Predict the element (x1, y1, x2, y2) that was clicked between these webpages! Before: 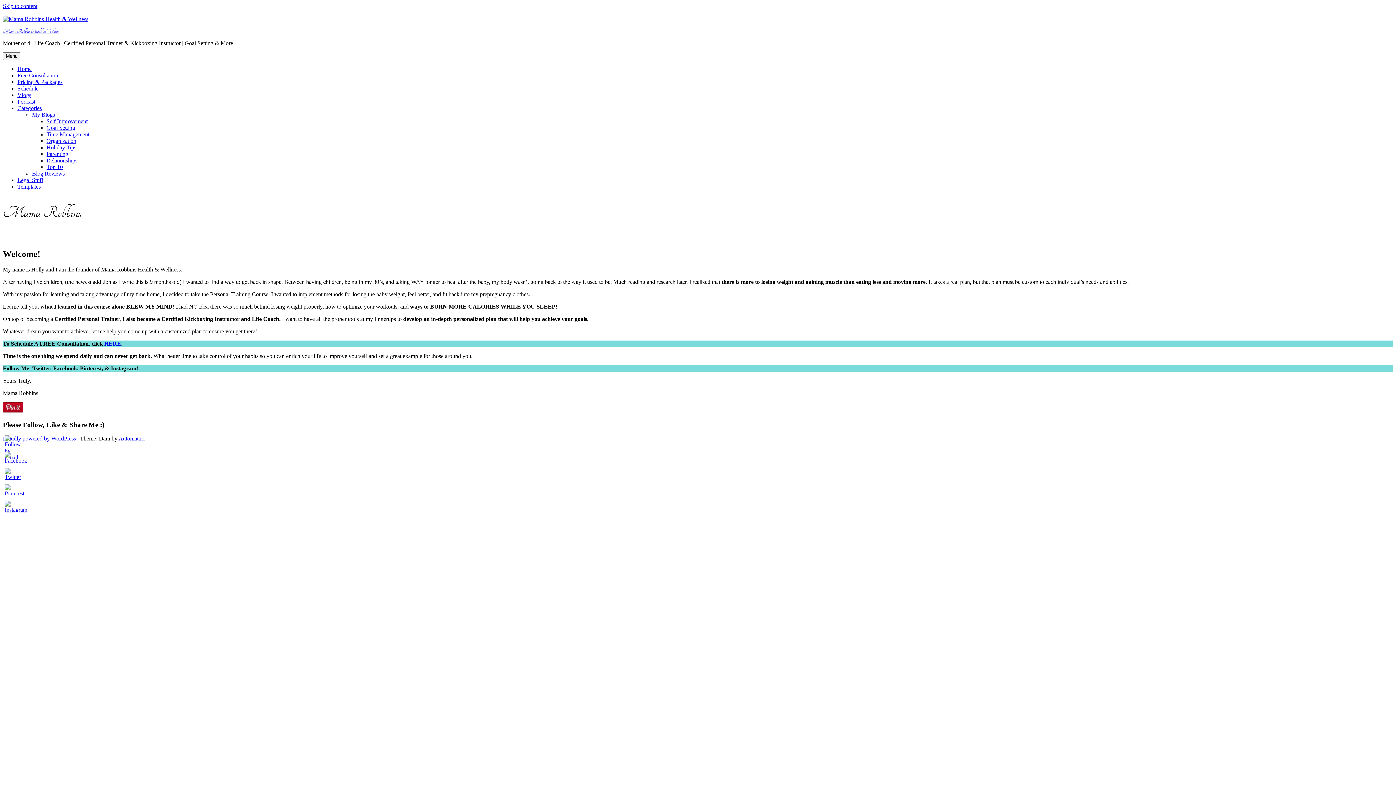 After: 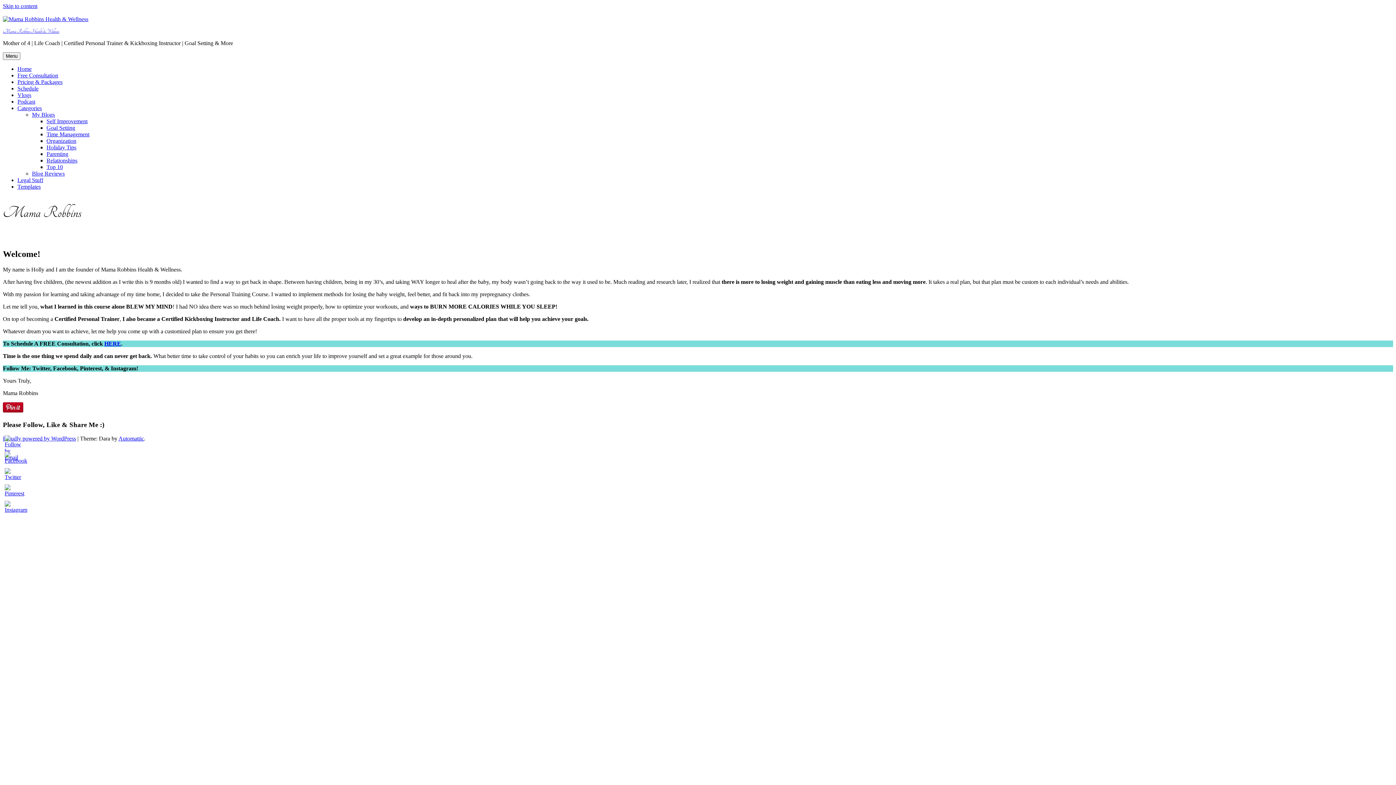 Action: bbox: (2, 16, 88, 22)